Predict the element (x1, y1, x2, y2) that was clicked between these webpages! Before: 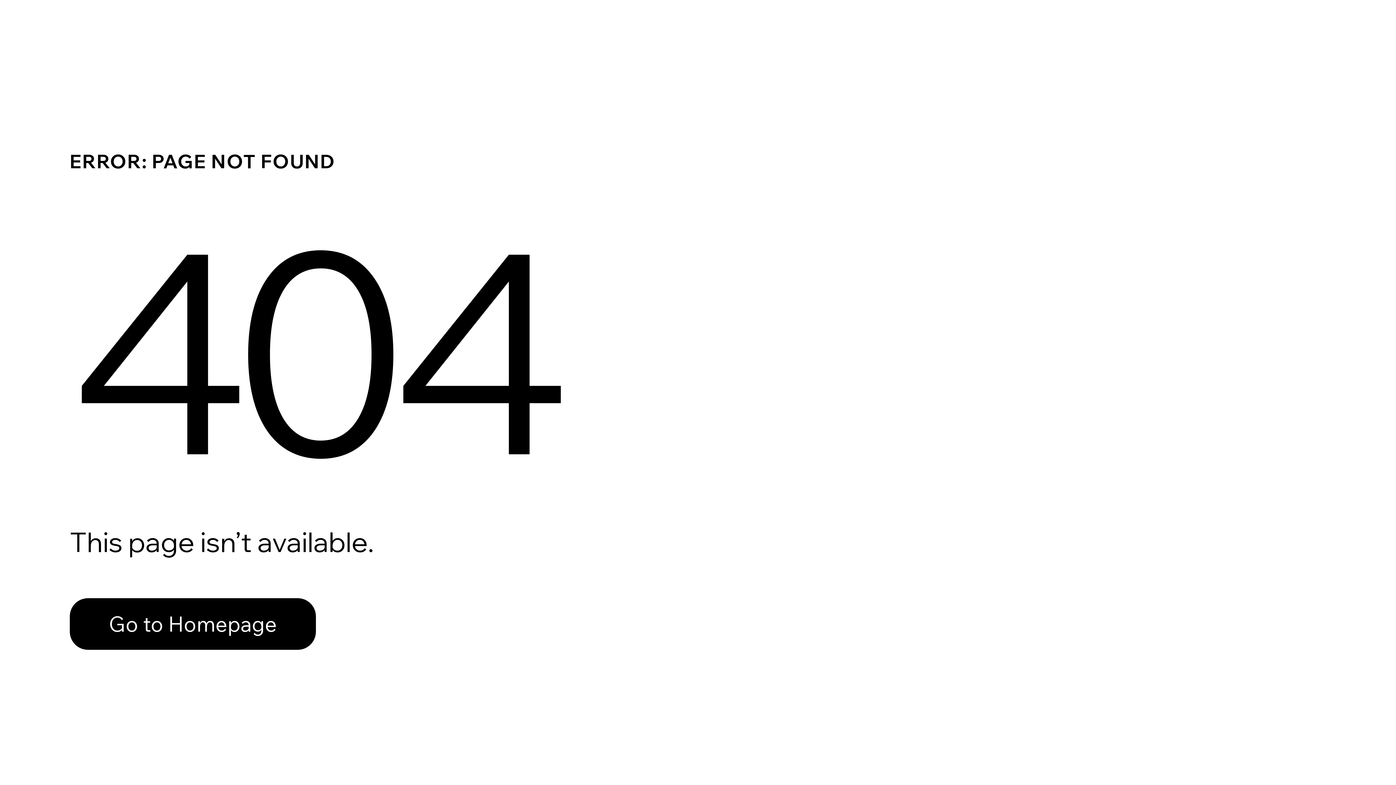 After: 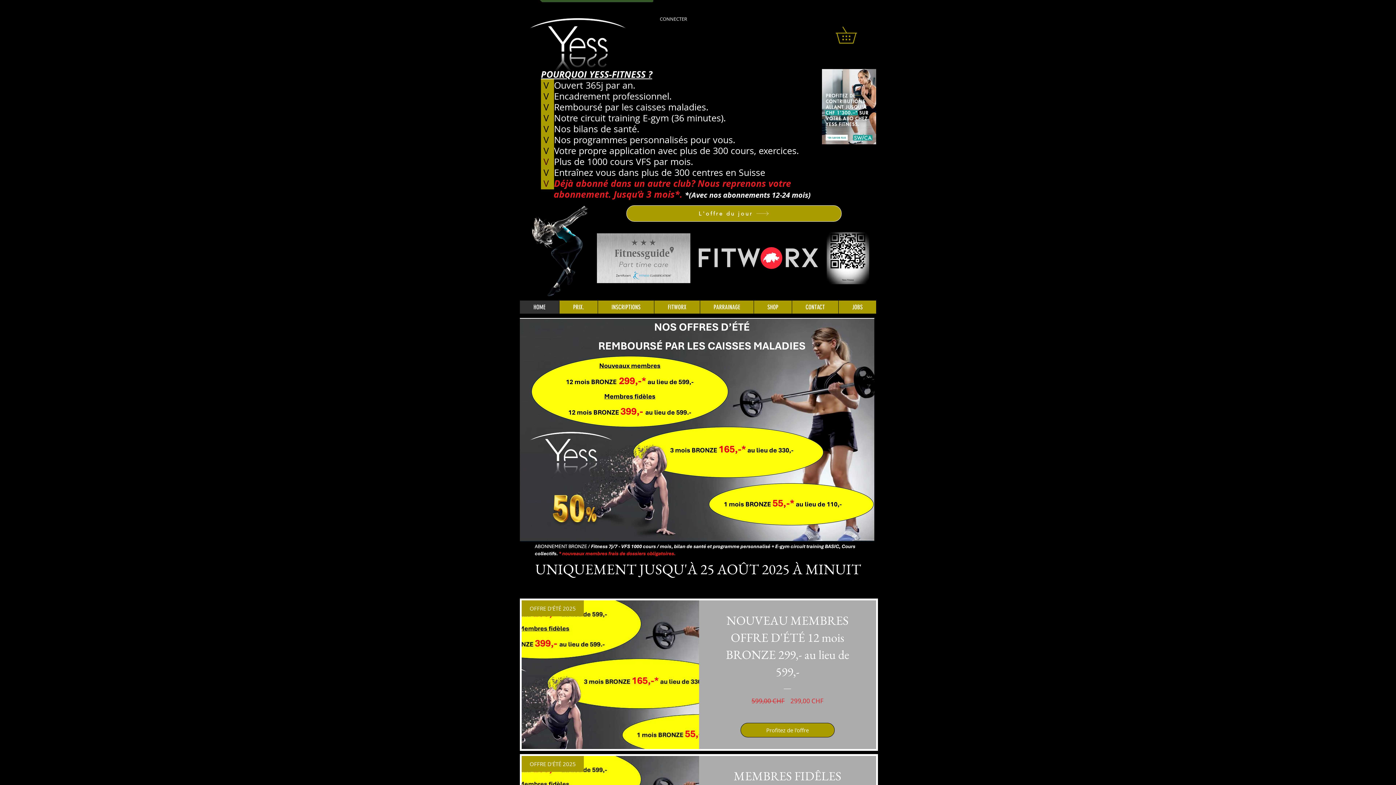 Action: bbox: (69, 598, 316, 650) label: Go to Homepage